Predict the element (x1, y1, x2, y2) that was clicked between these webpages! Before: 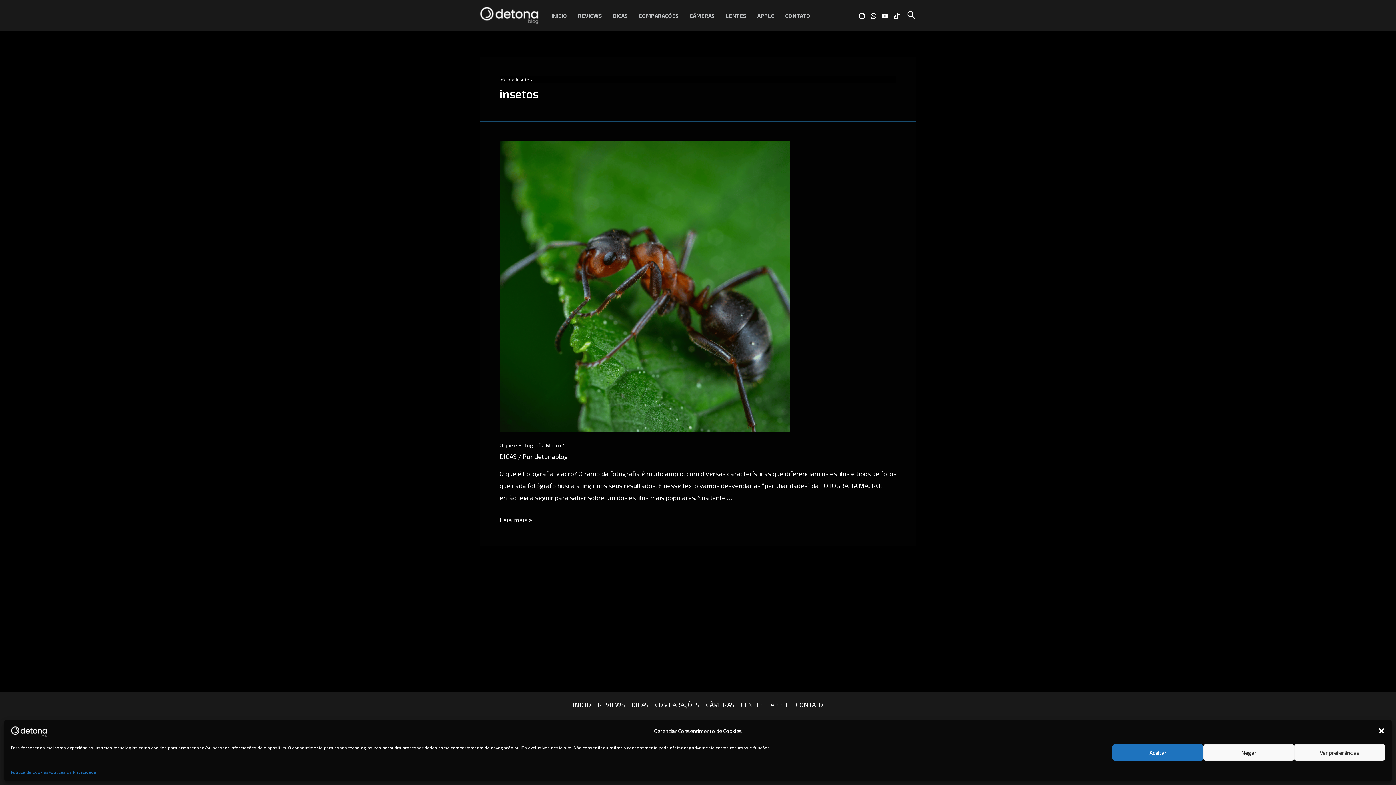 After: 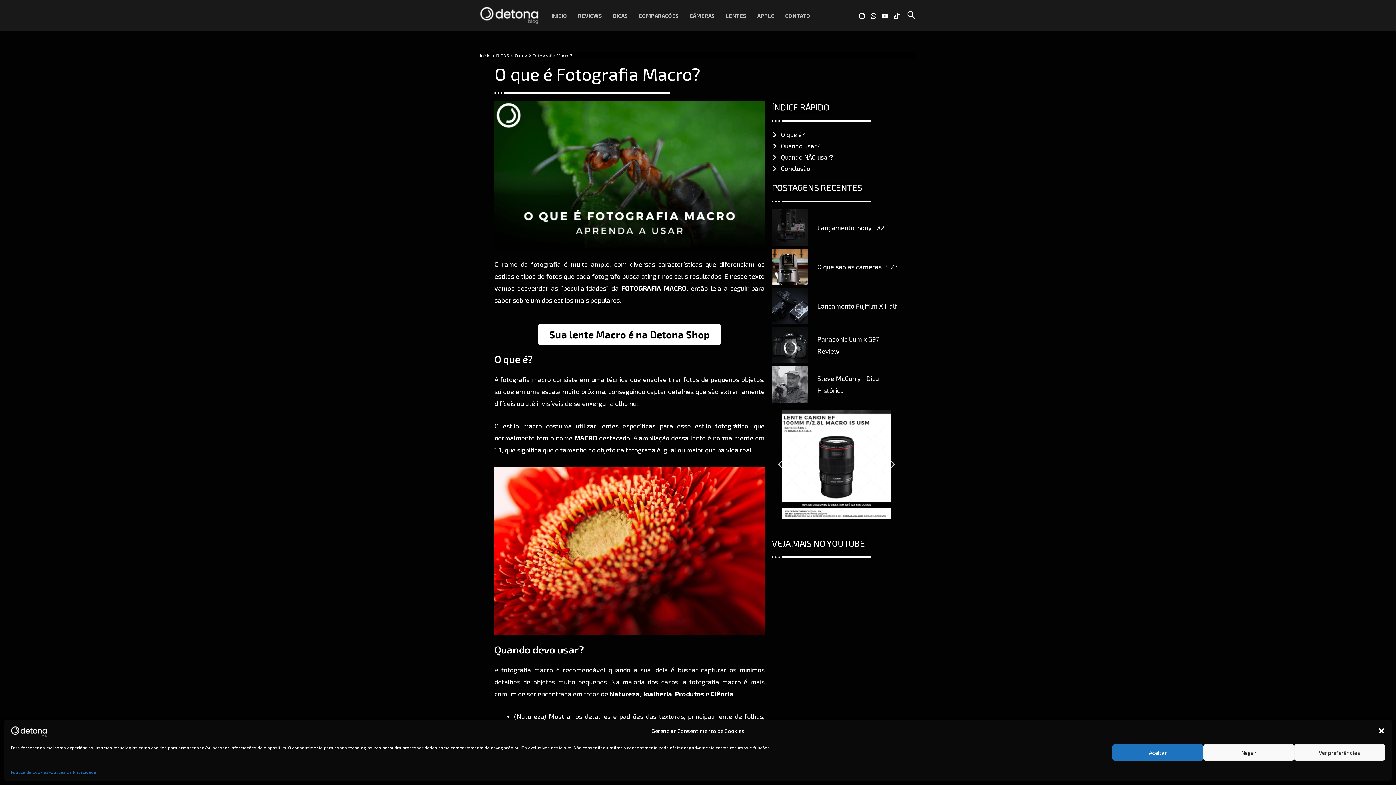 Action: label: O que é Fotografia Macro? bbox: (499, 442, 564, 448)